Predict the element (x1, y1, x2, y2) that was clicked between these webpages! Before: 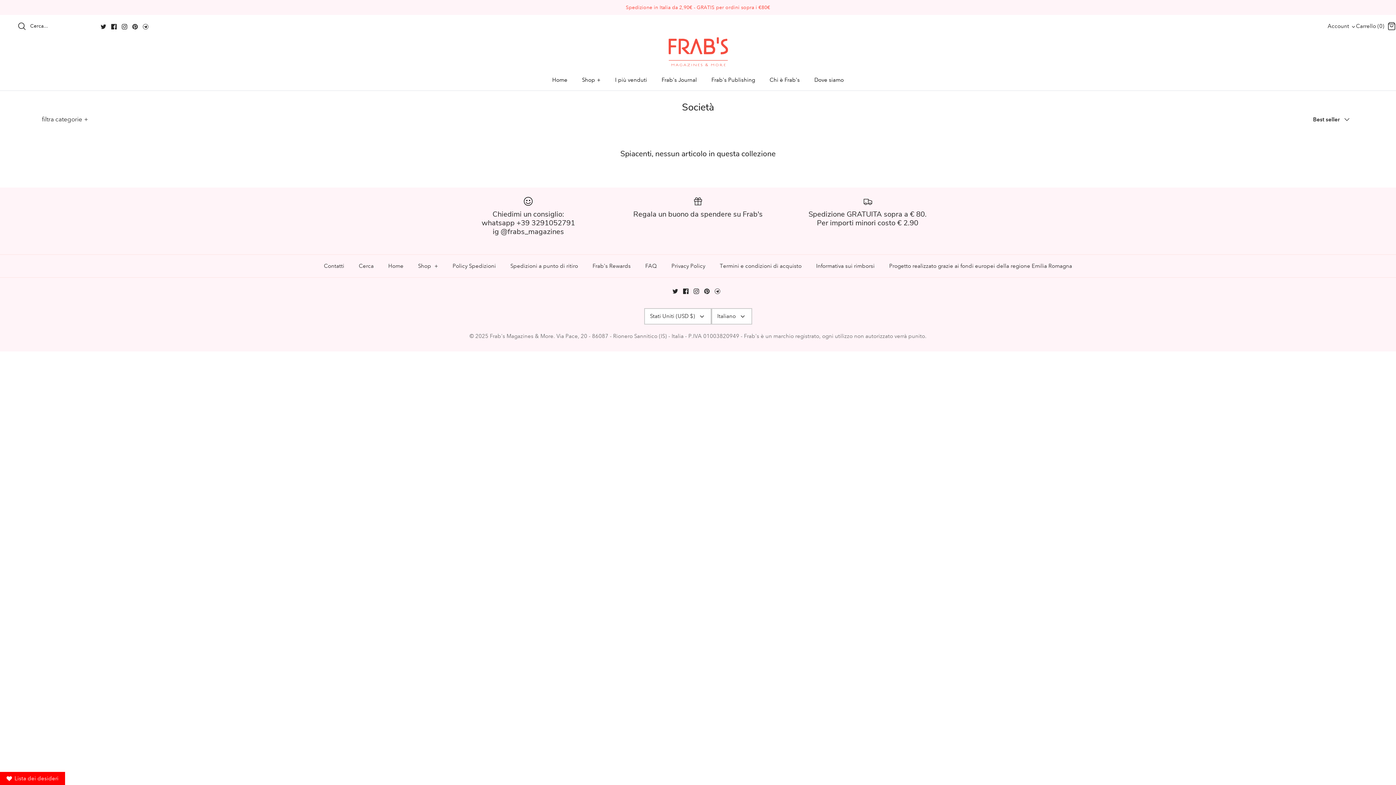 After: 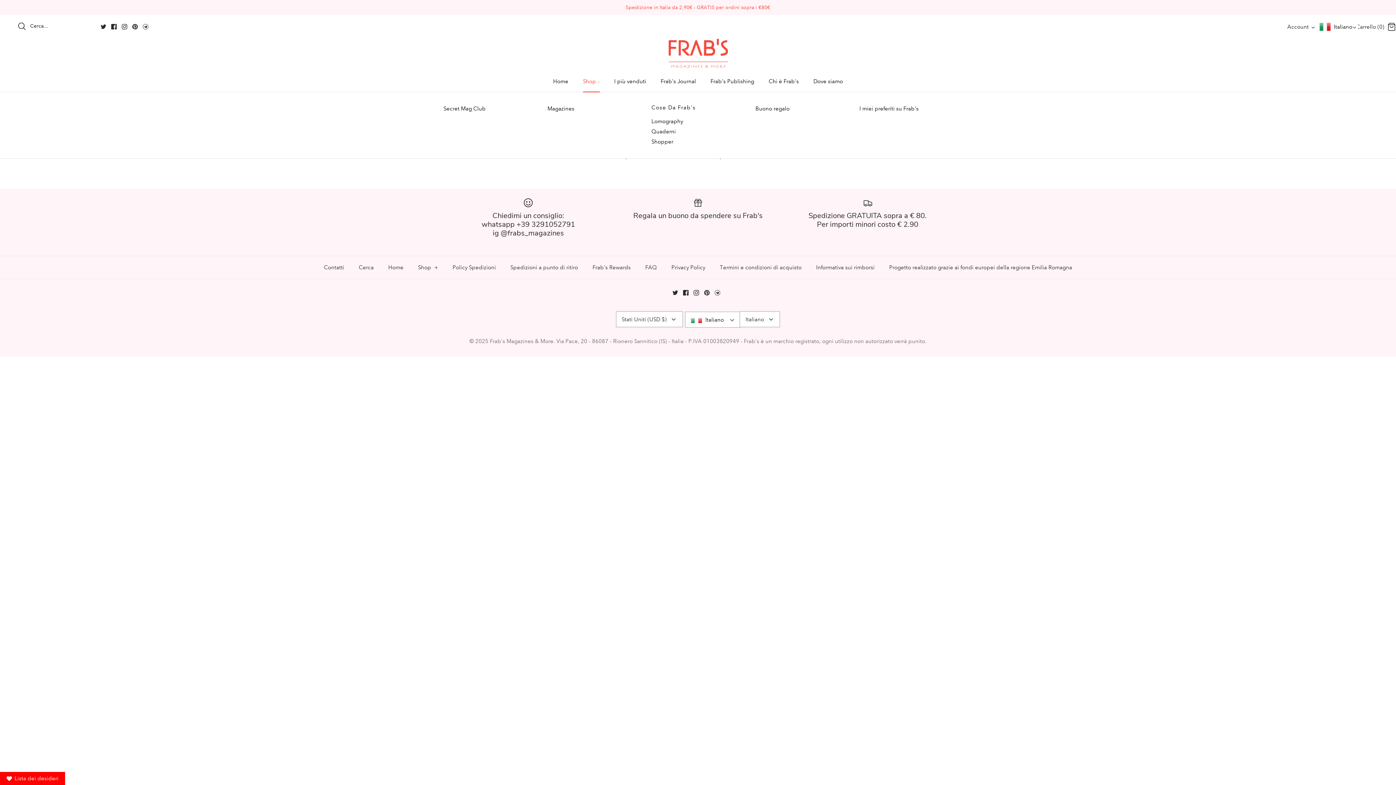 Action: bbox: (575, 69, 607, 90) label: Shop